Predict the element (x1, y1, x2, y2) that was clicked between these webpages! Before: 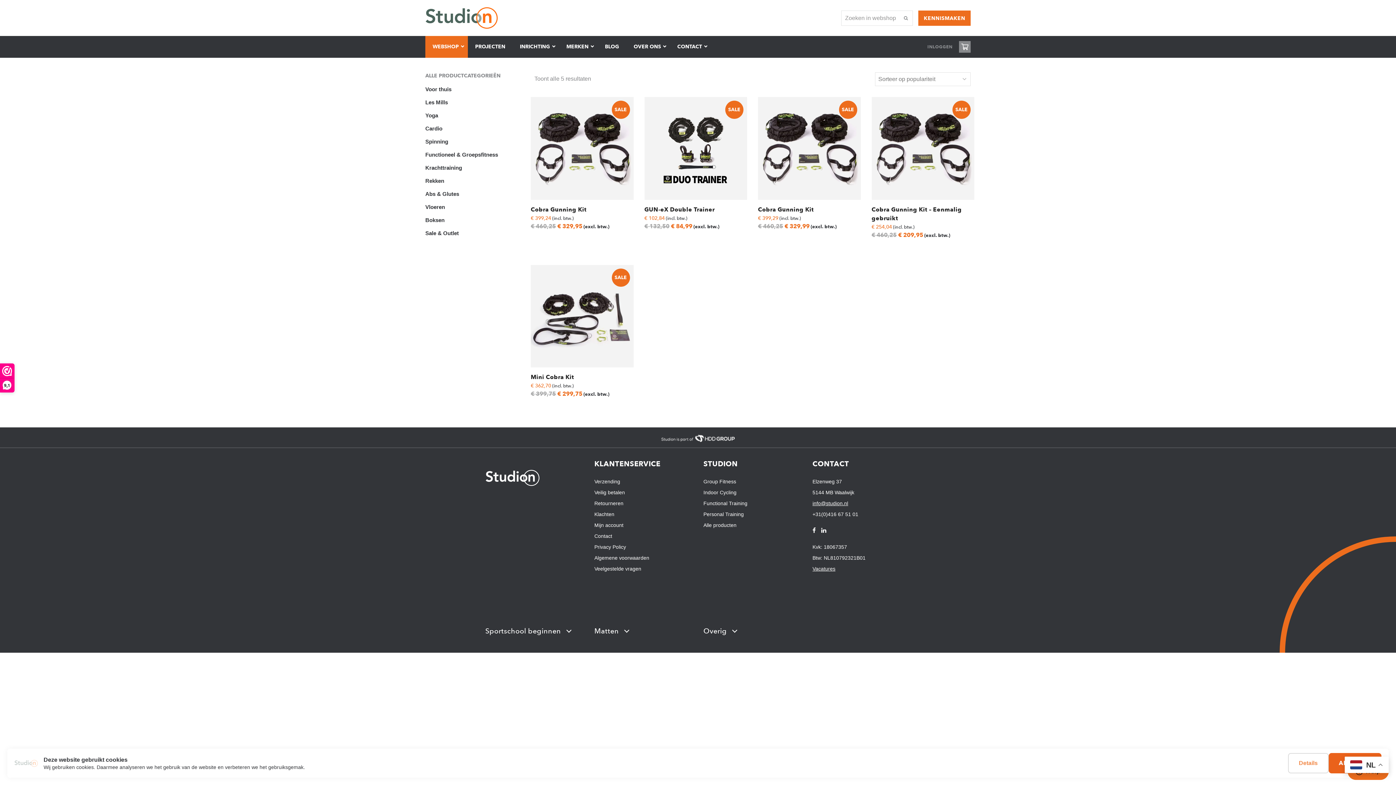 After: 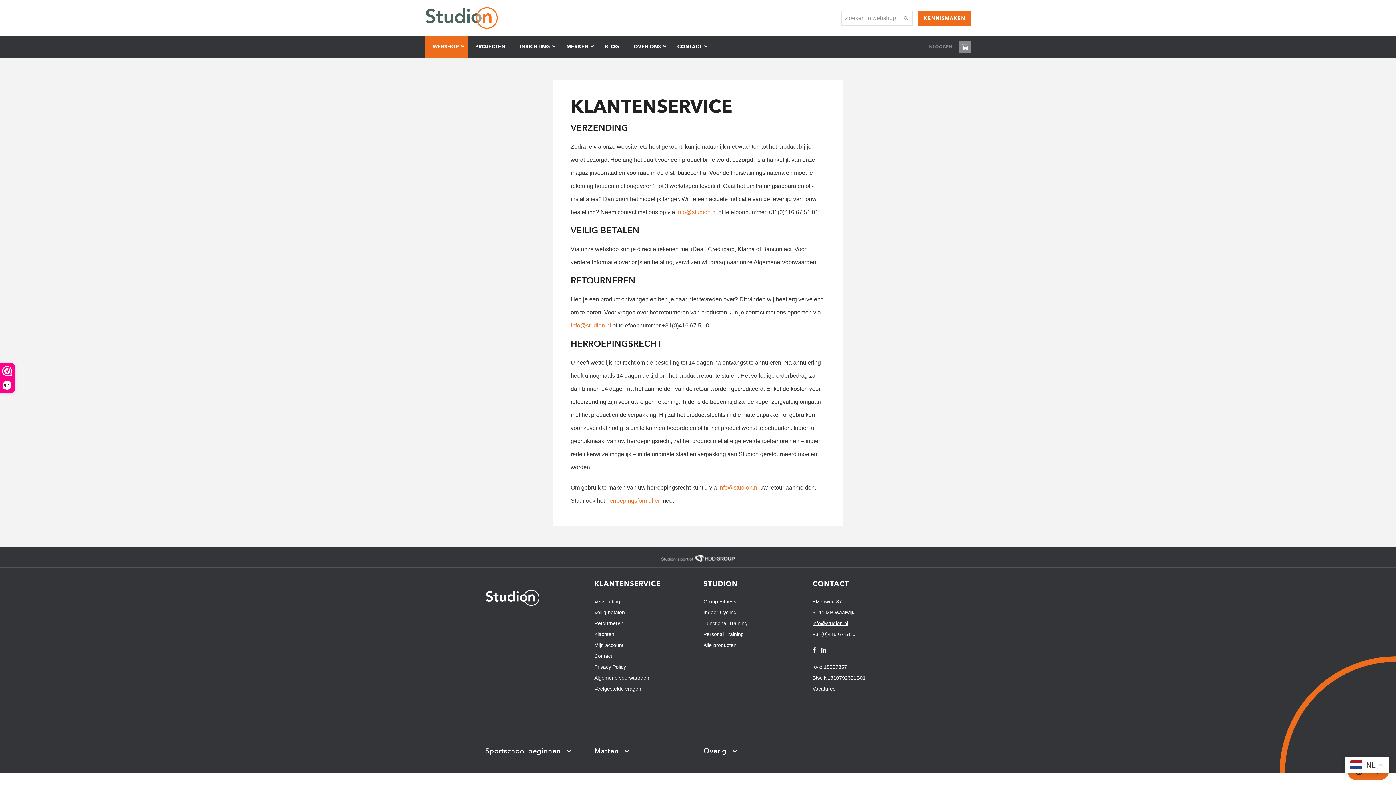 Action: label: Verzending bbox: (594, 478, 620, 484)